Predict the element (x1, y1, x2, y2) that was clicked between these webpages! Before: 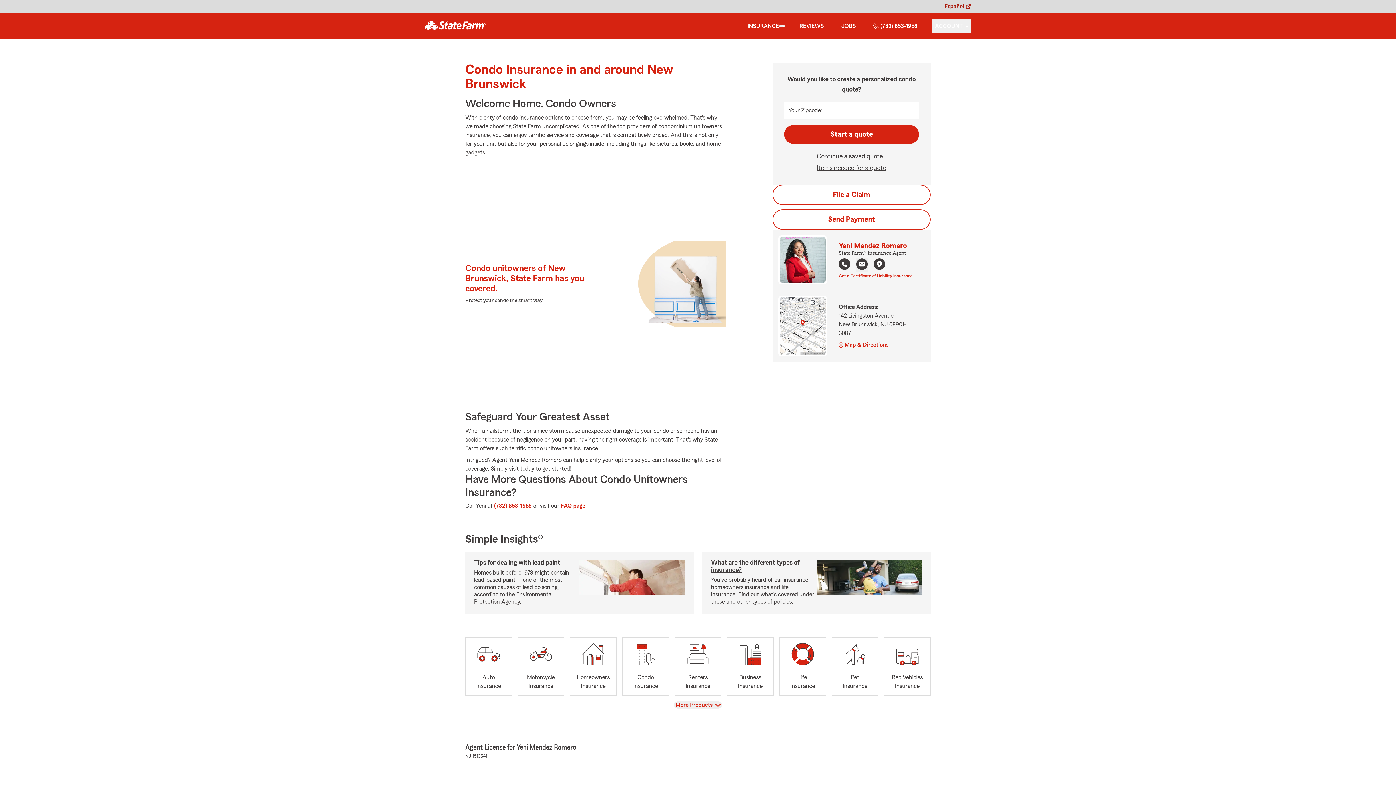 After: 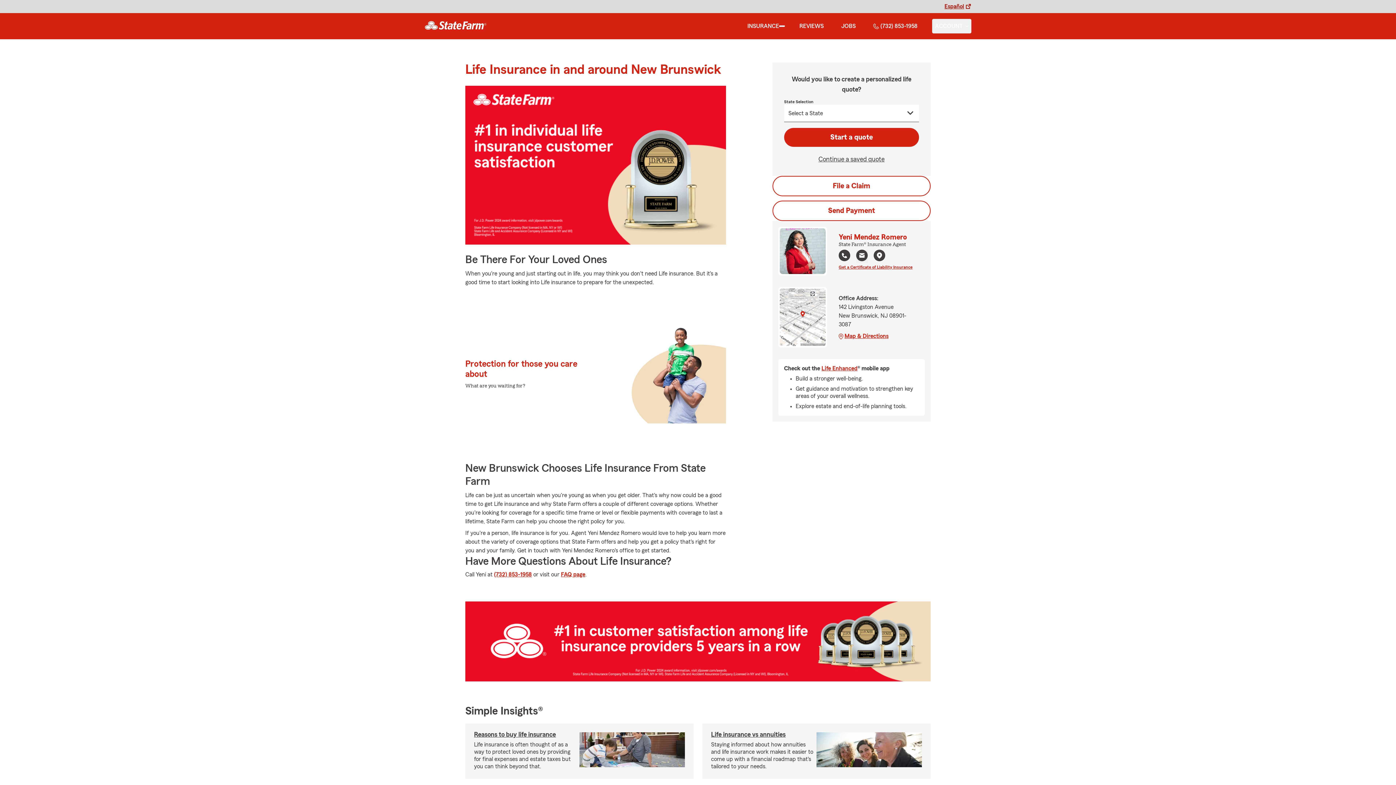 Action: bbox: (779, 637, 826, 696) label: Life
Insurance